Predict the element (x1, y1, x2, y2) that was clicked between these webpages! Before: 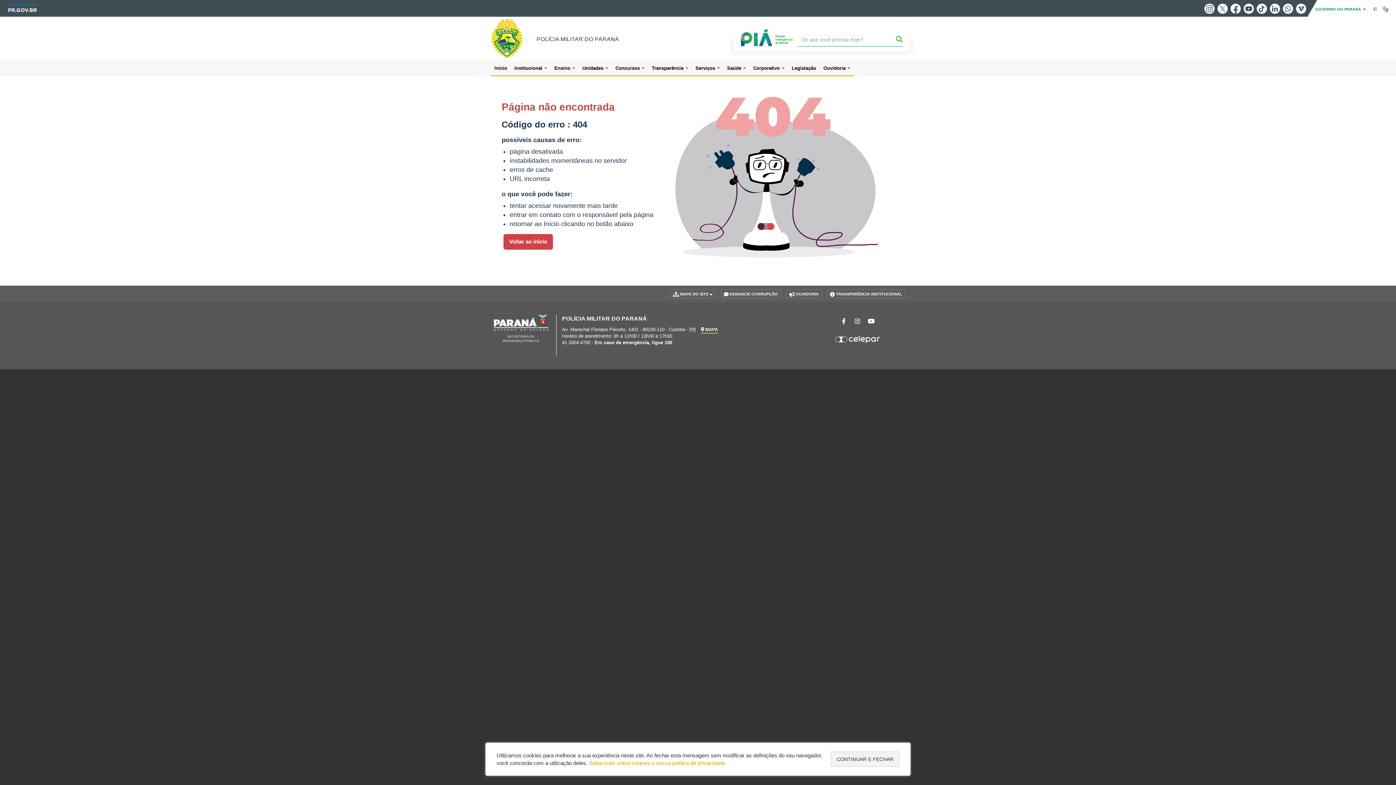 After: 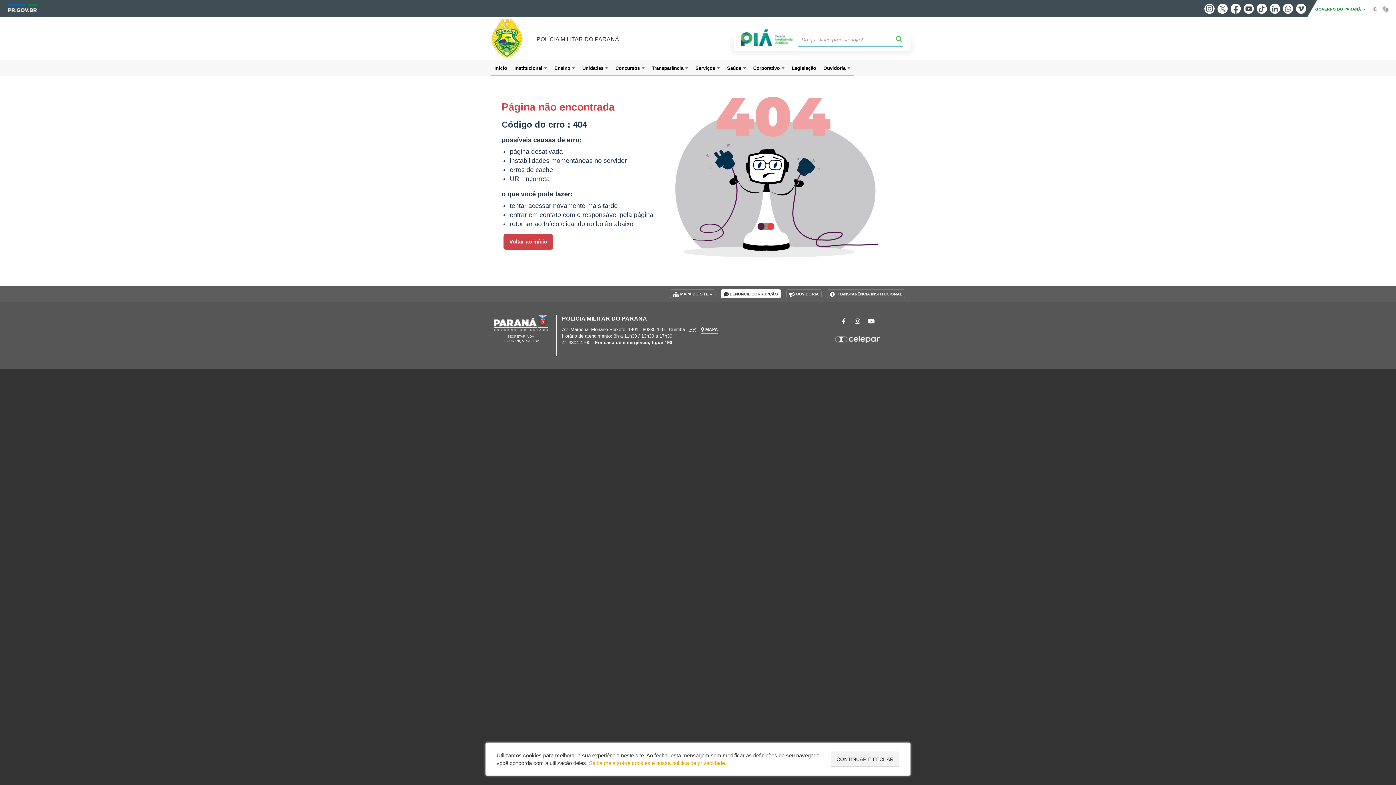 Action: bbox: (721, 289, 781, 298) label:  DENUNCIE CORRUPÇÃO